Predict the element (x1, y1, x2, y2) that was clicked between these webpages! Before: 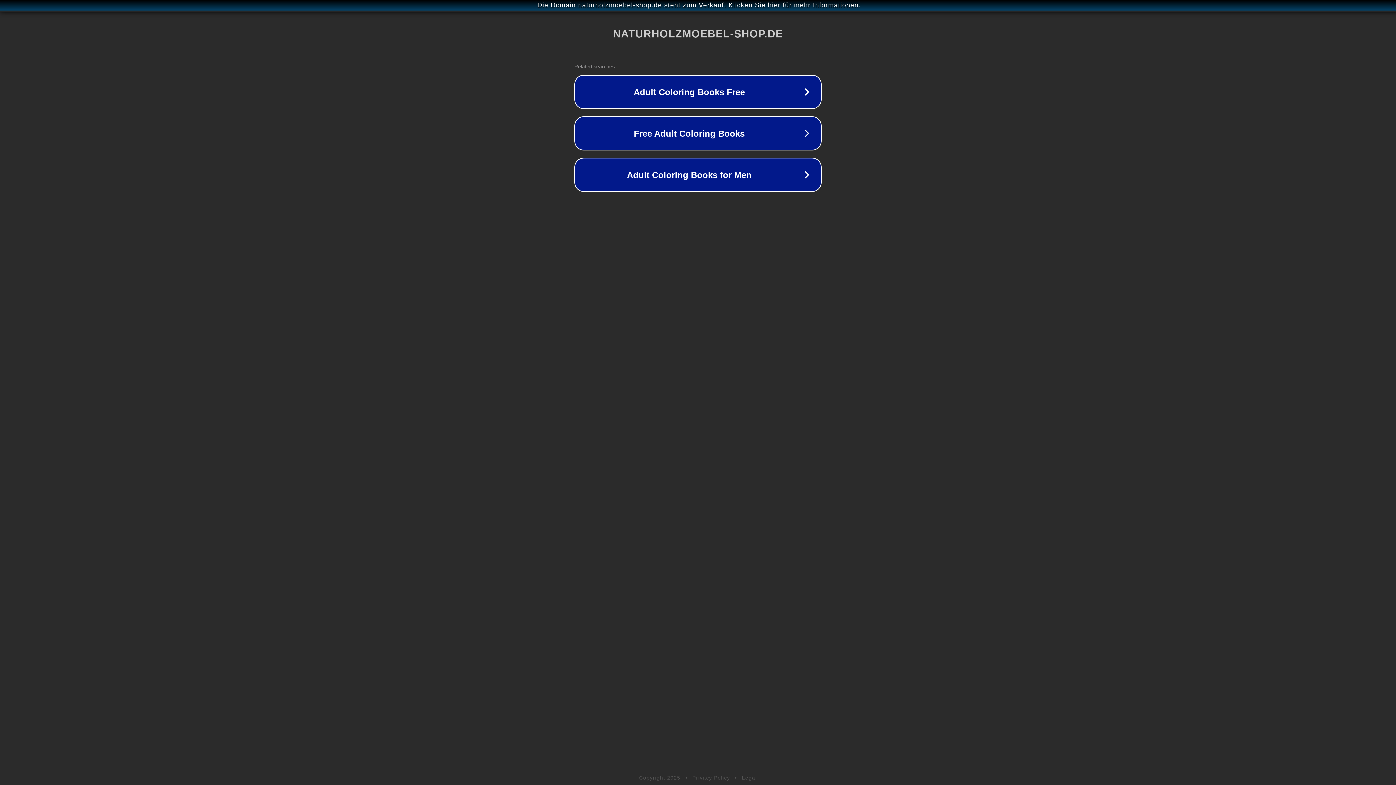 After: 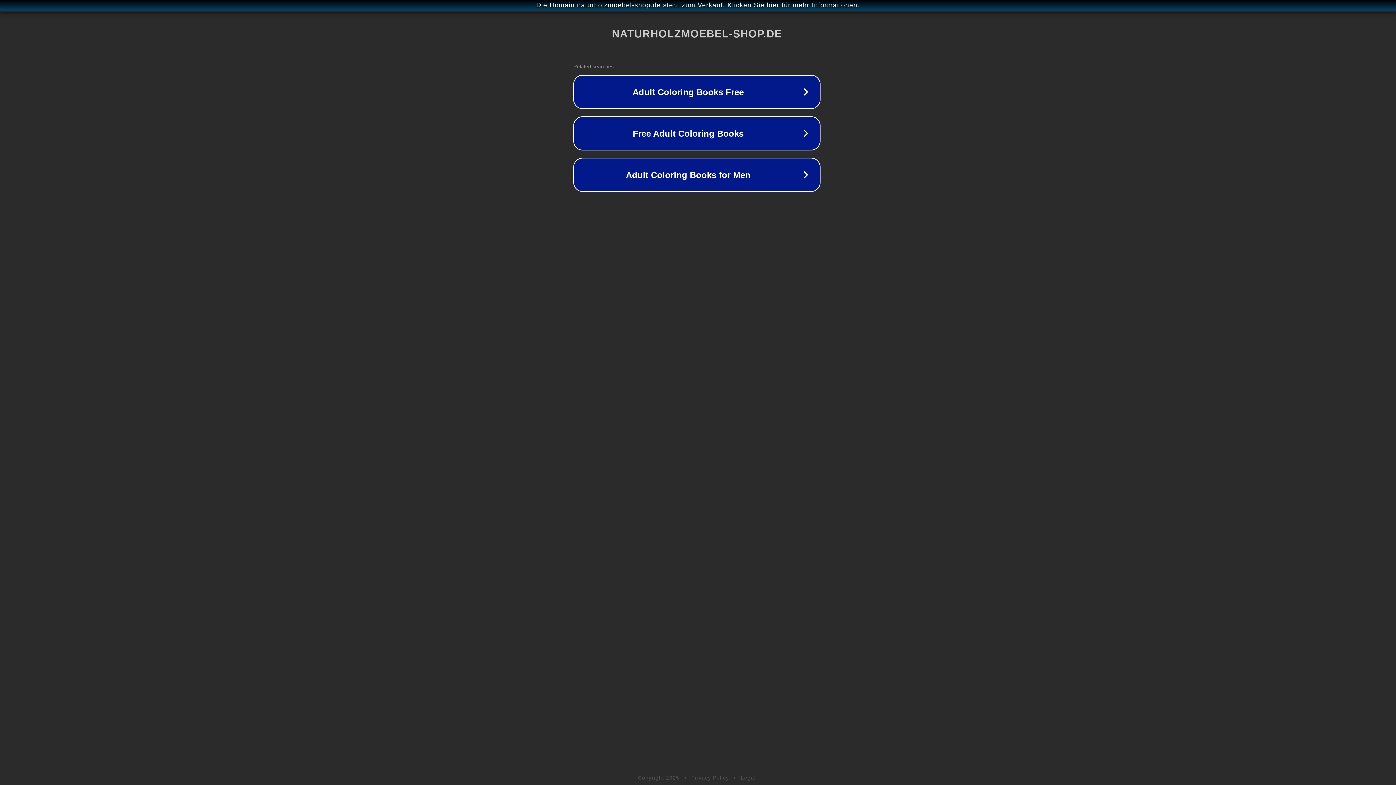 Action: bbox: (1, 1, 1397, 9) label: Die Domain naturholzmoebel-shop.de steht zum Verkauf. Klicken Sie hier für mehr Informationen.